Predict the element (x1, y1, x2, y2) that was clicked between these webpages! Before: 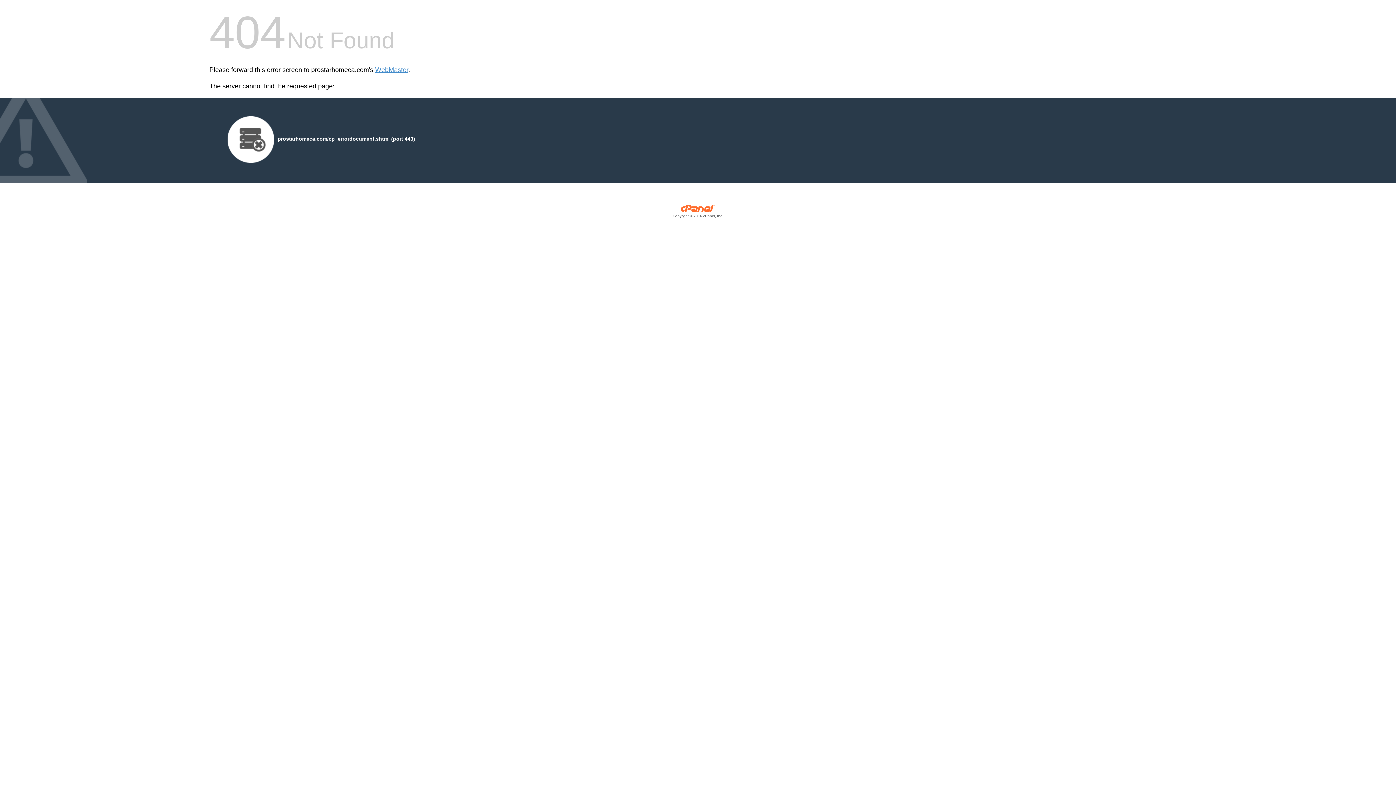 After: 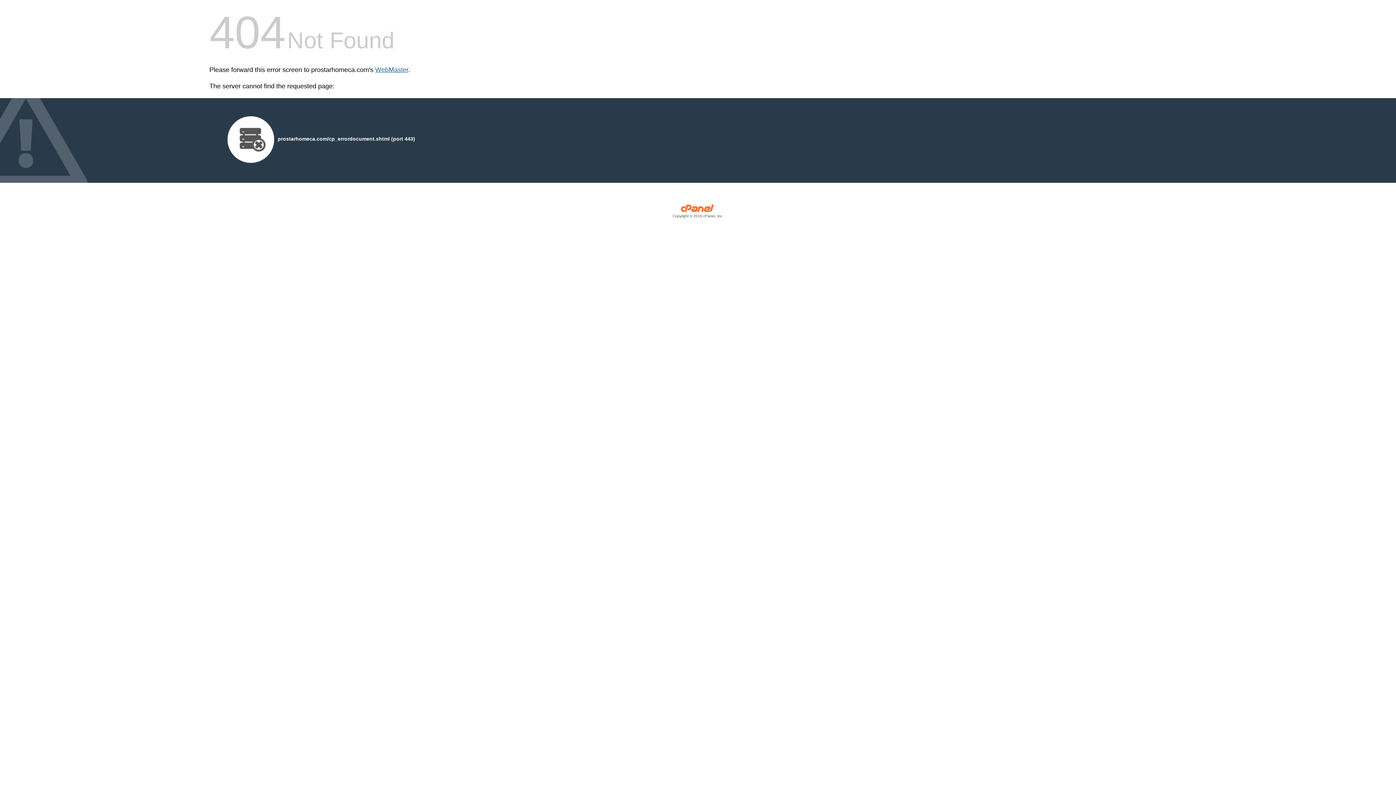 Action: label: WebMaster bbox: (375, 66, 408, 73)